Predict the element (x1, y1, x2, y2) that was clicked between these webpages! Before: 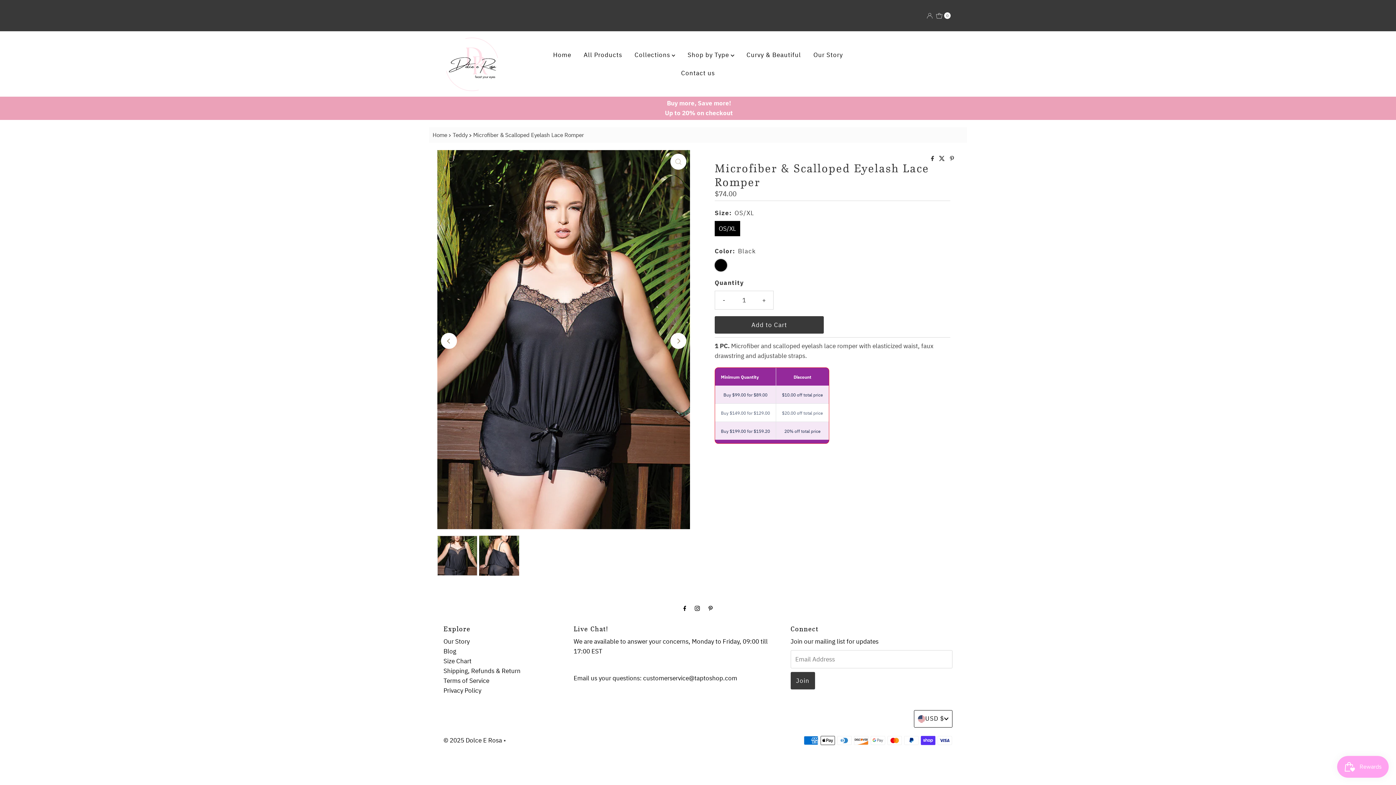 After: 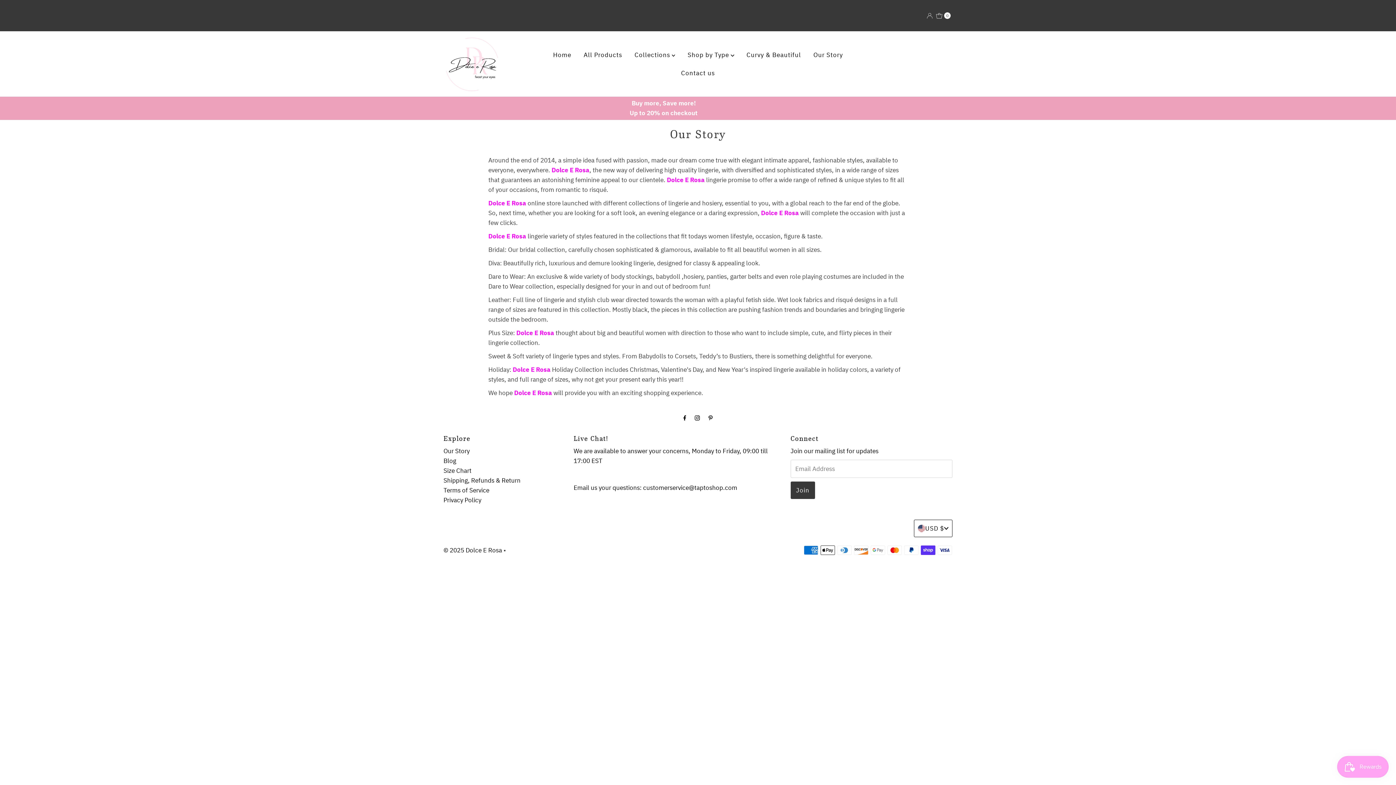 Action: label: Our Story bbox: (443, 637, 469, 645)